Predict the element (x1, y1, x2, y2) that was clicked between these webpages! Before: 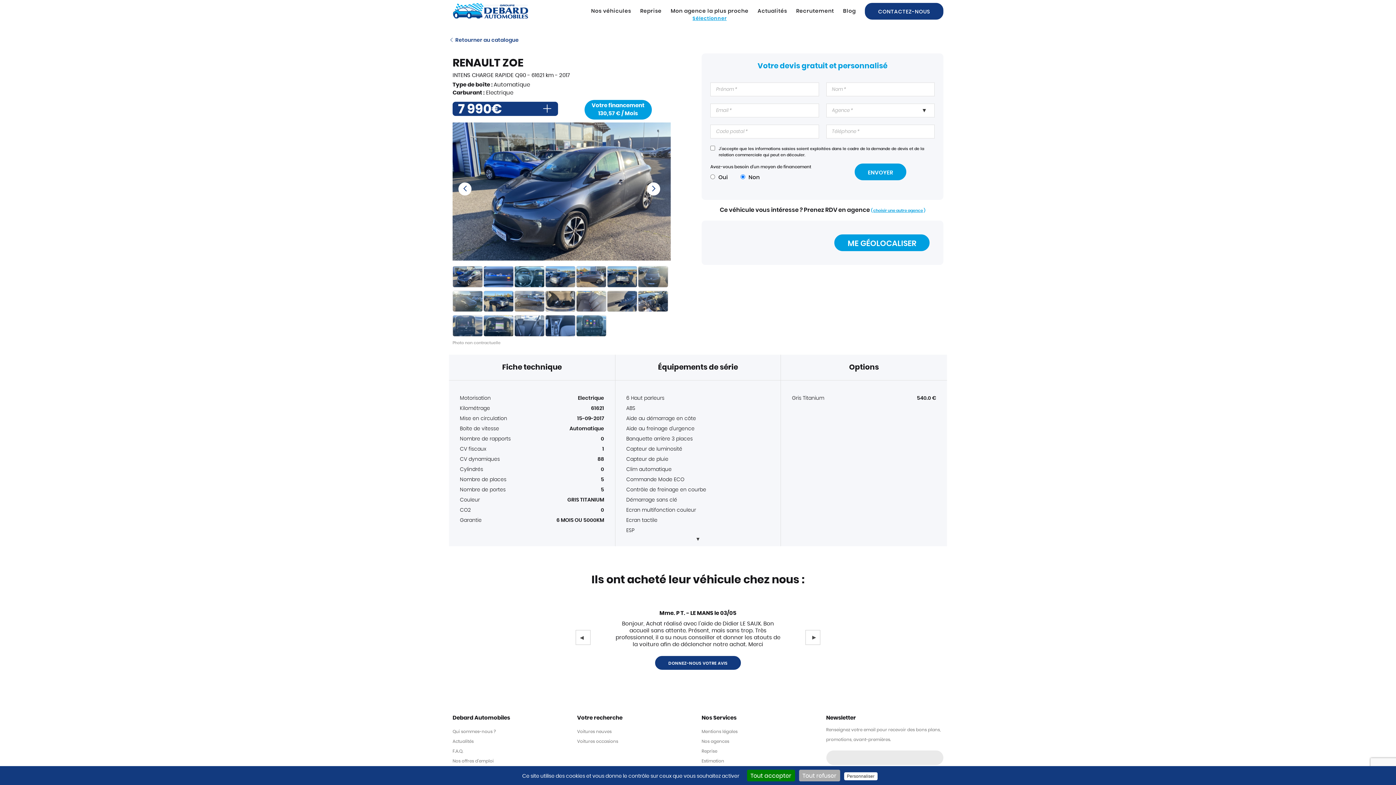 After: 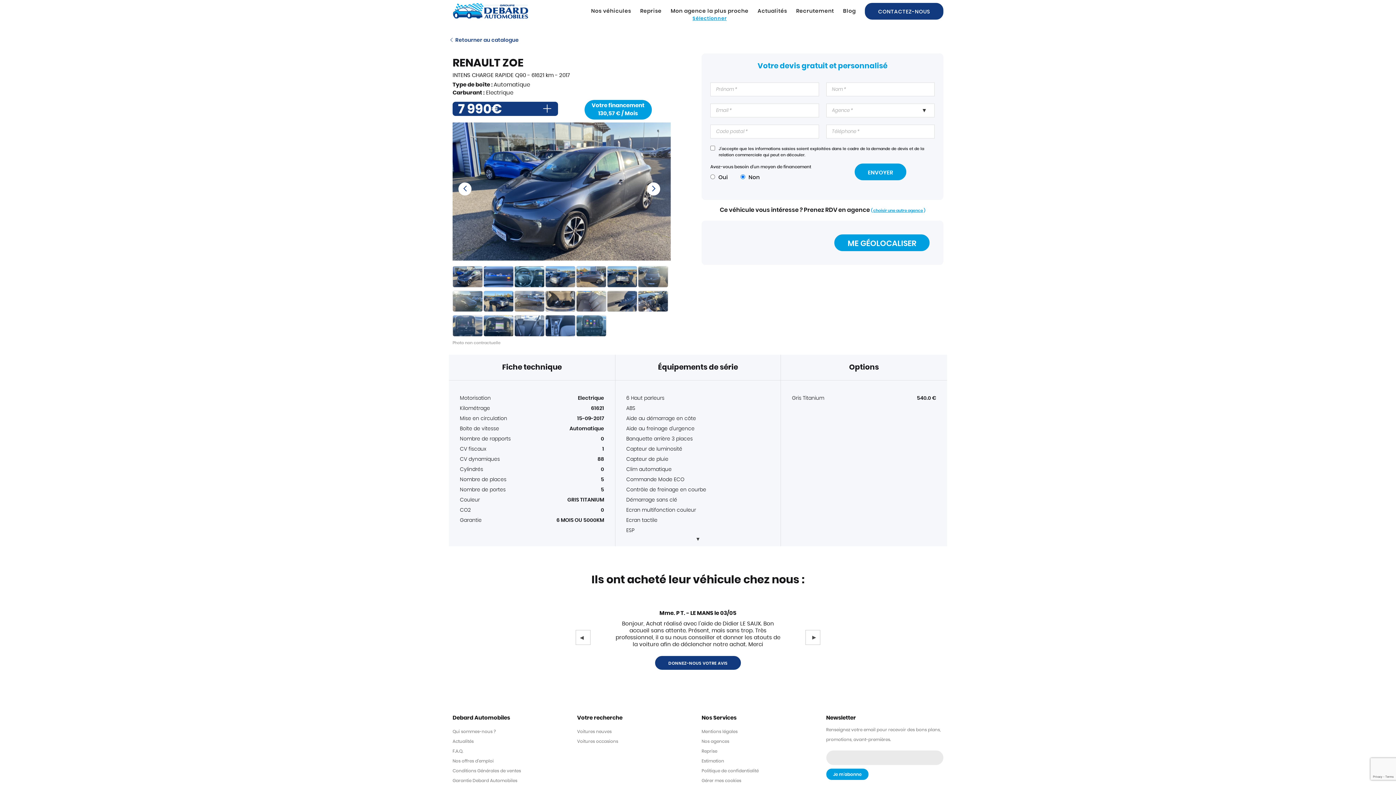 Action: label: Tout accepter bbox: (747, 770, 795, 781)